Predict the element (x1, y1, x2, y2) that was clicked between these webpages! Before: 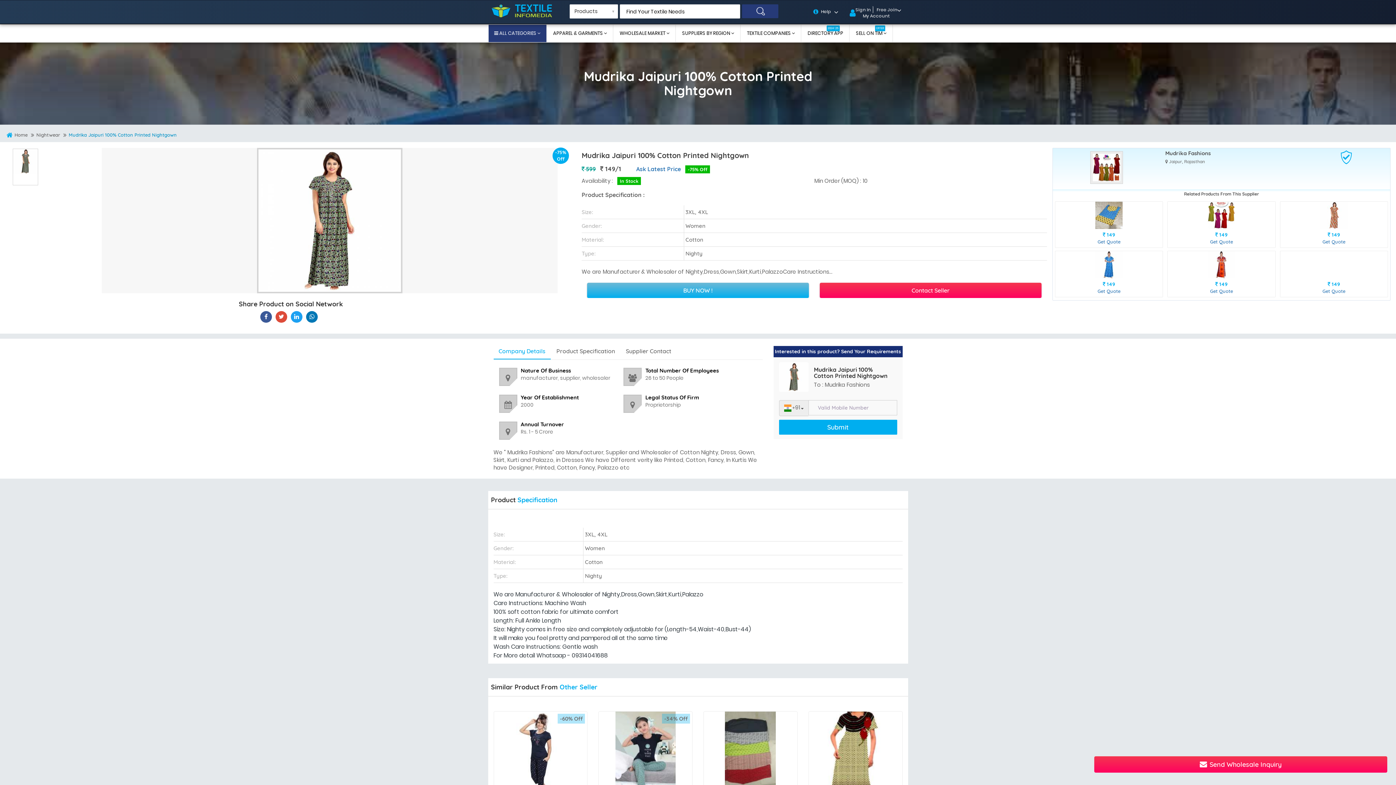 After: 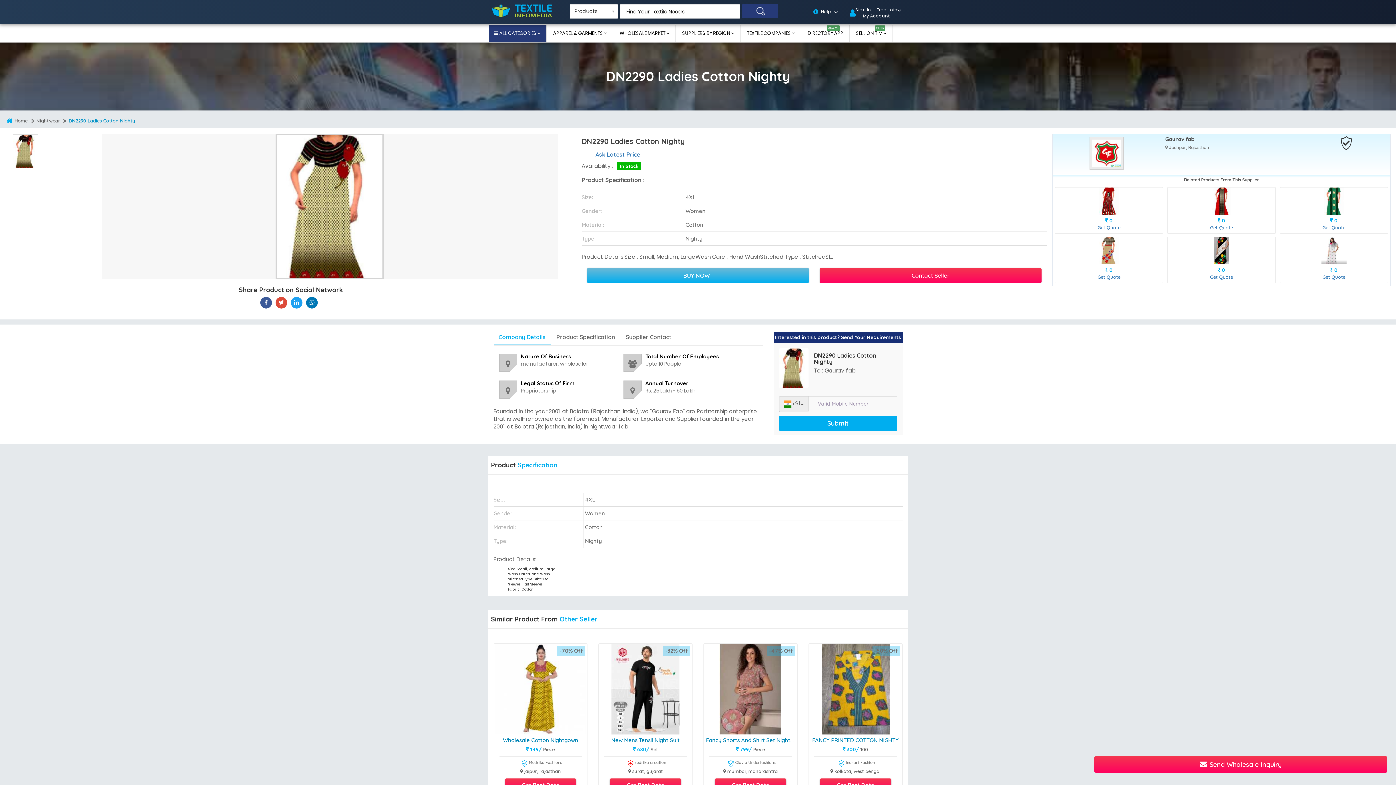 Action: bbox: (822, 712, 889, 802)